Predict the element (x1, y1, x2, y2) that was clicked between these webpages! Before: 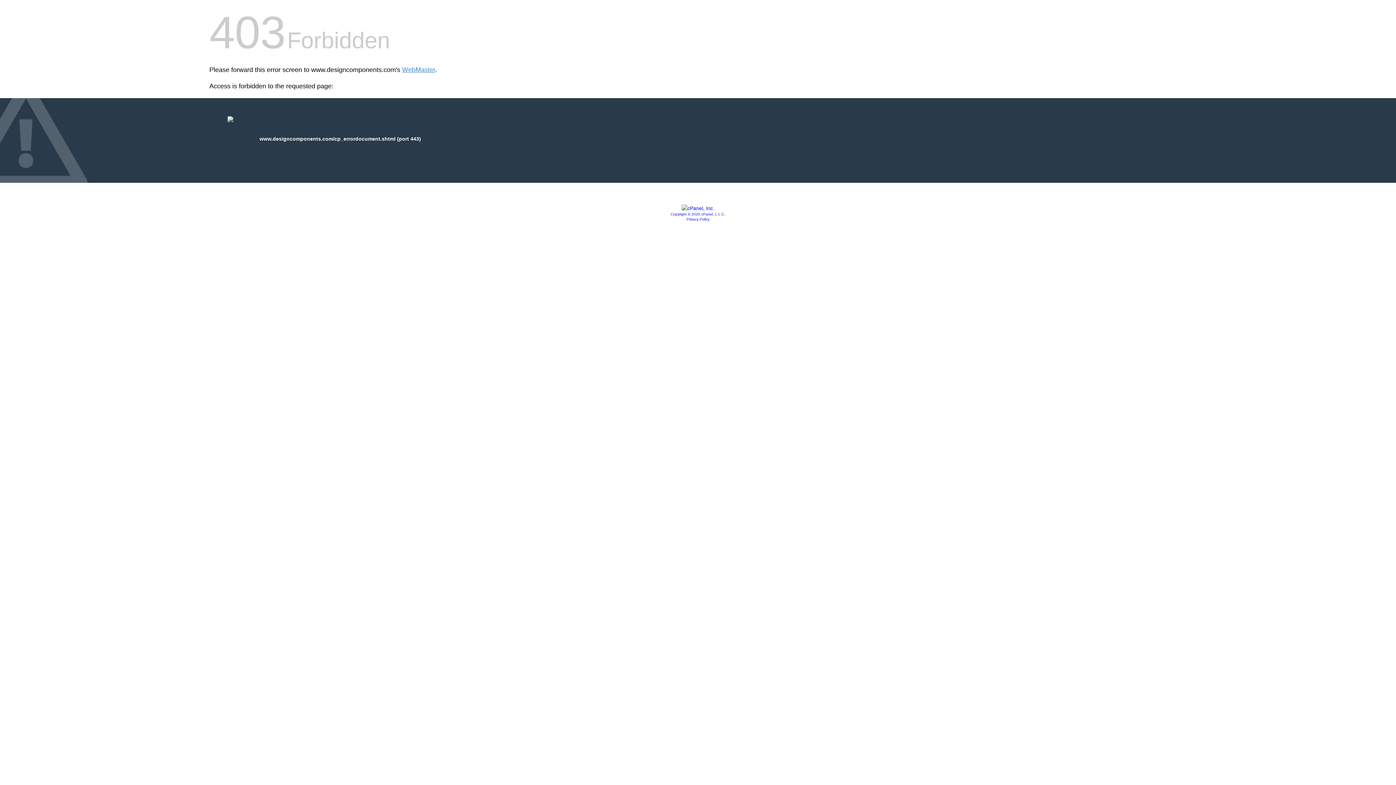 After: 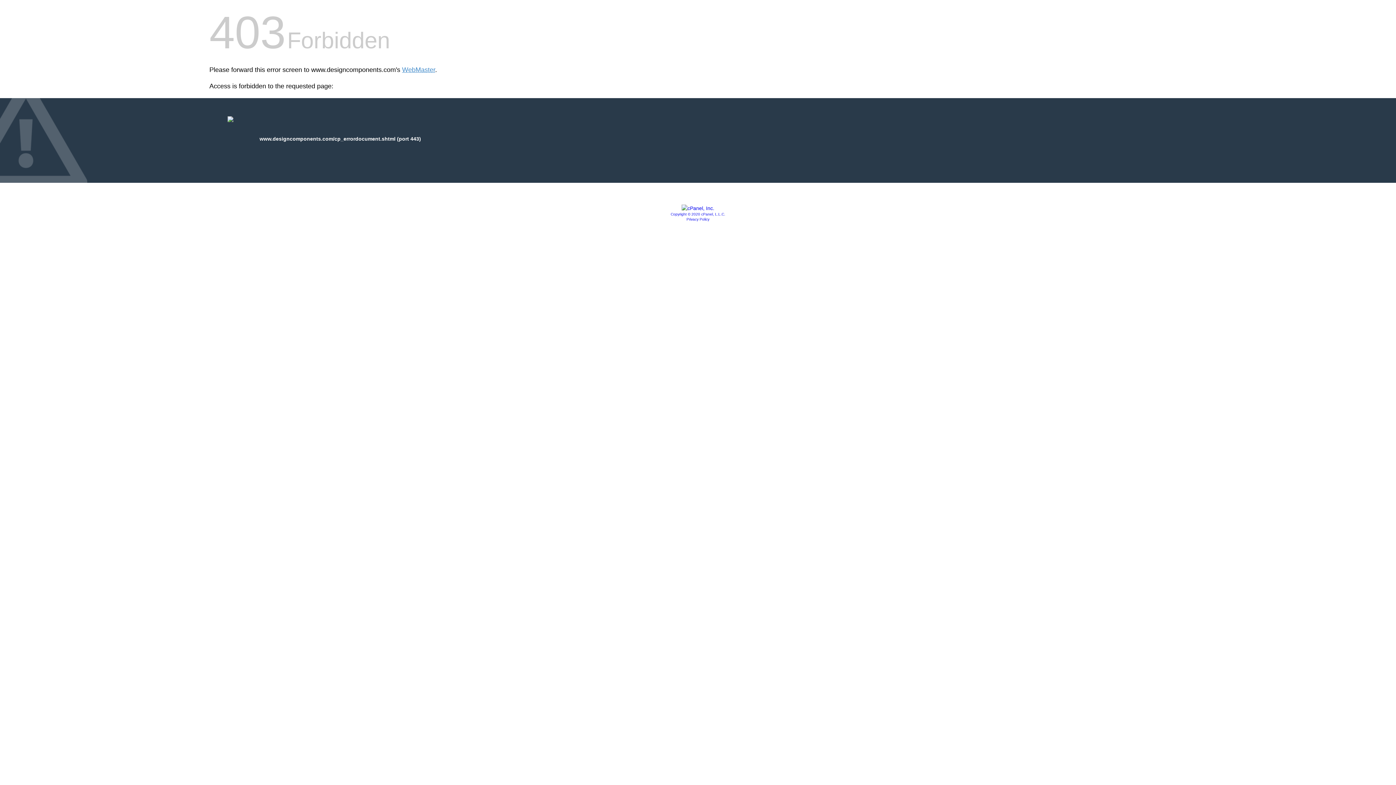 Action: bbox: (681, 205, 714, 211)